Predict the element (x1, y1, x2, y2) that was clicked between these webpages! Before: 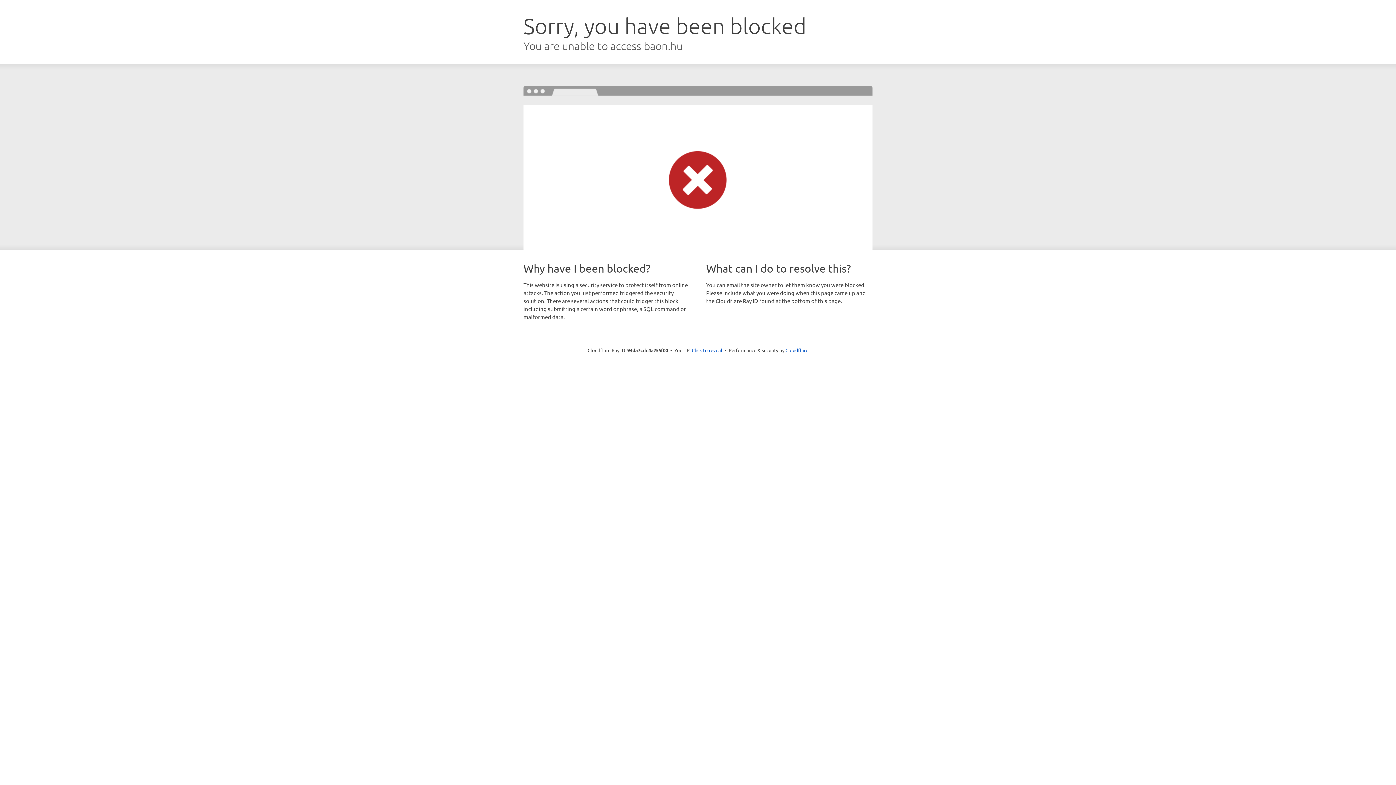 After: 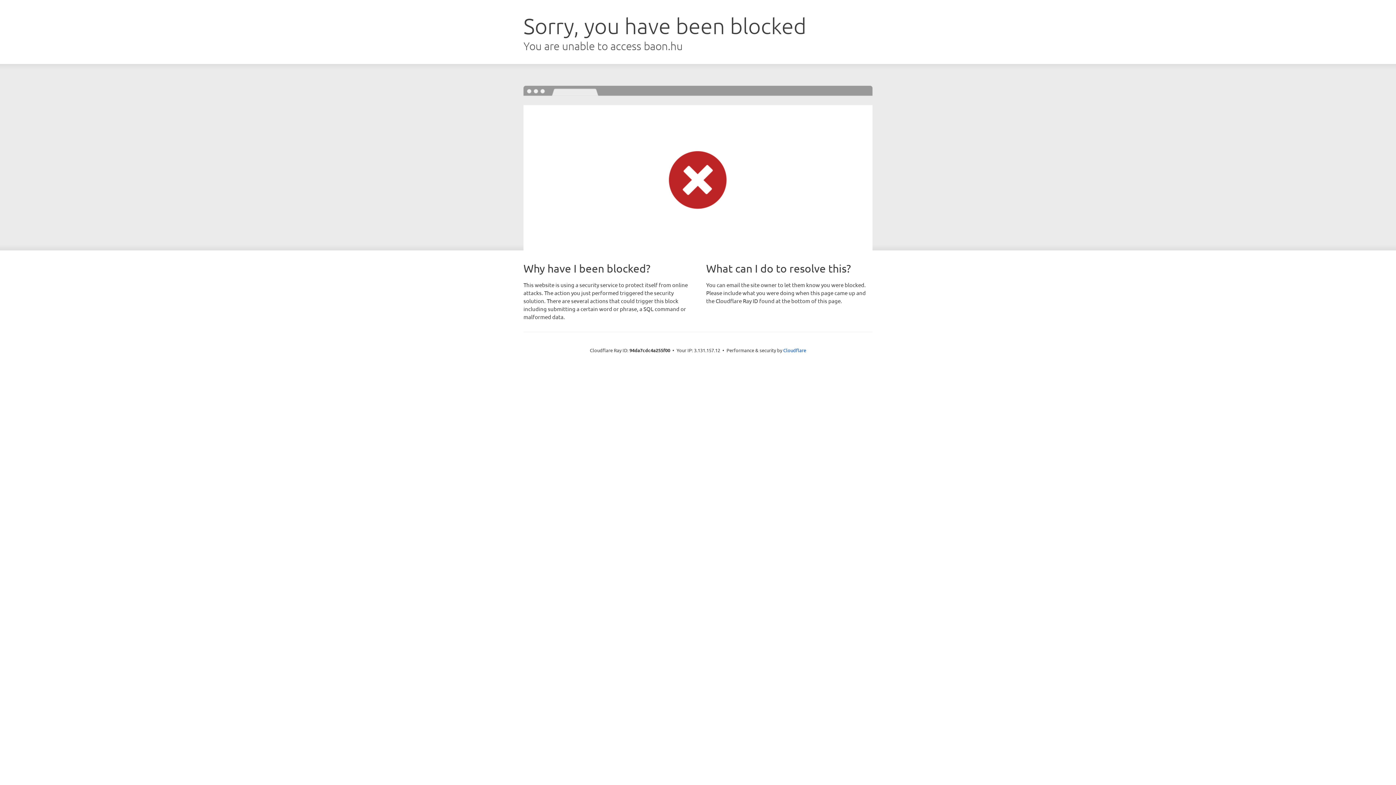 Action: label: Click to reveal bbox: (692, 346, 722, 353)